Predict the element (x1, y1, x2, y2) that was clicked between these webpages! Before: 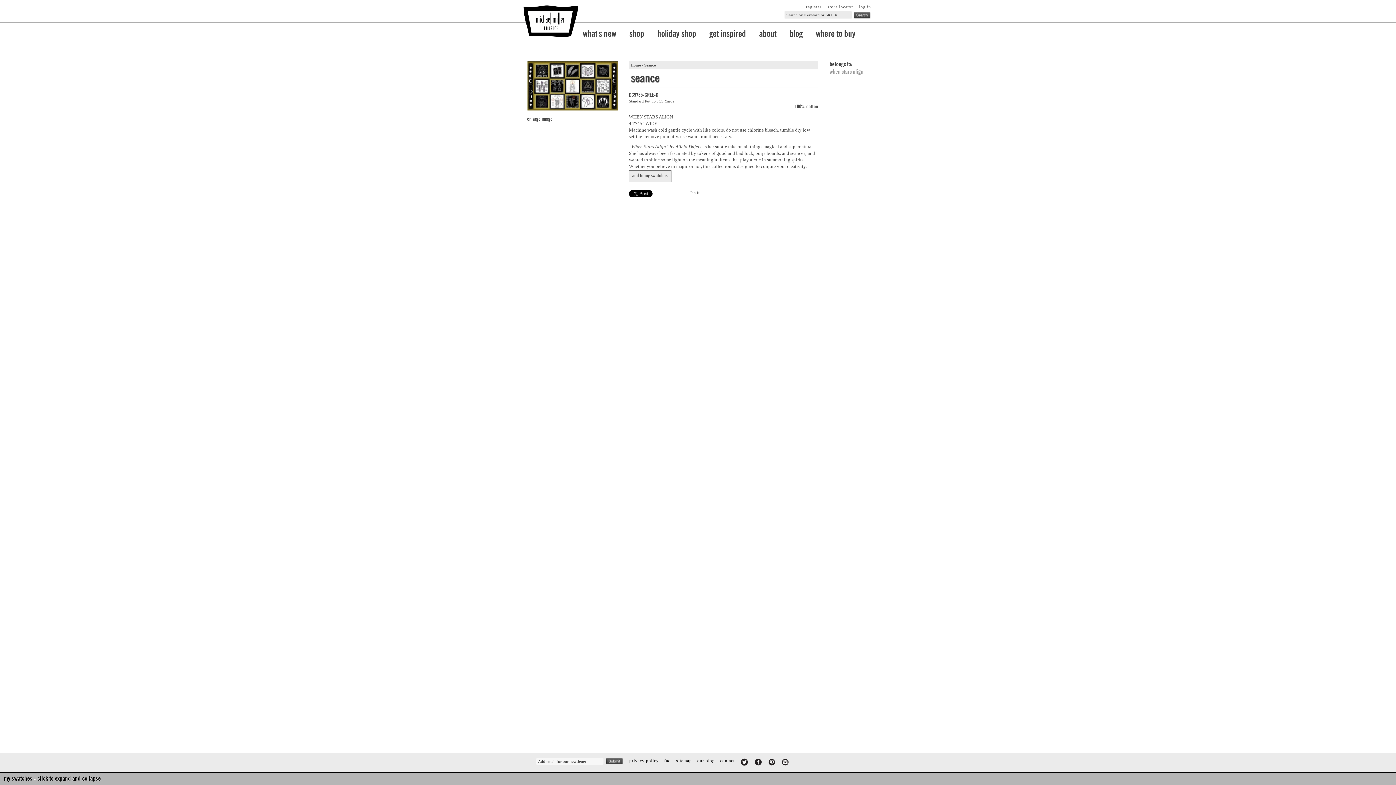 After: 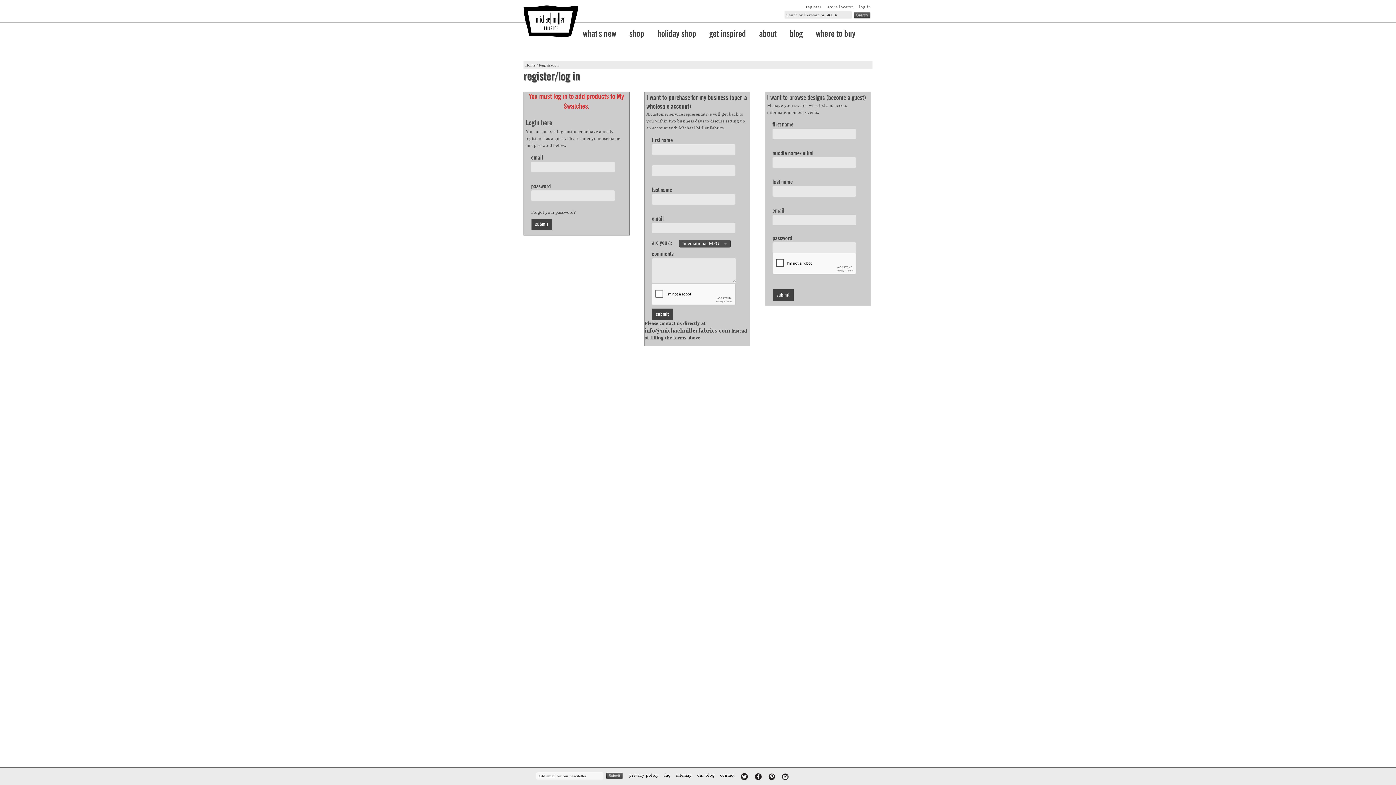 Action: bbox: (629, 170, 671, 182) label: add to my swatches